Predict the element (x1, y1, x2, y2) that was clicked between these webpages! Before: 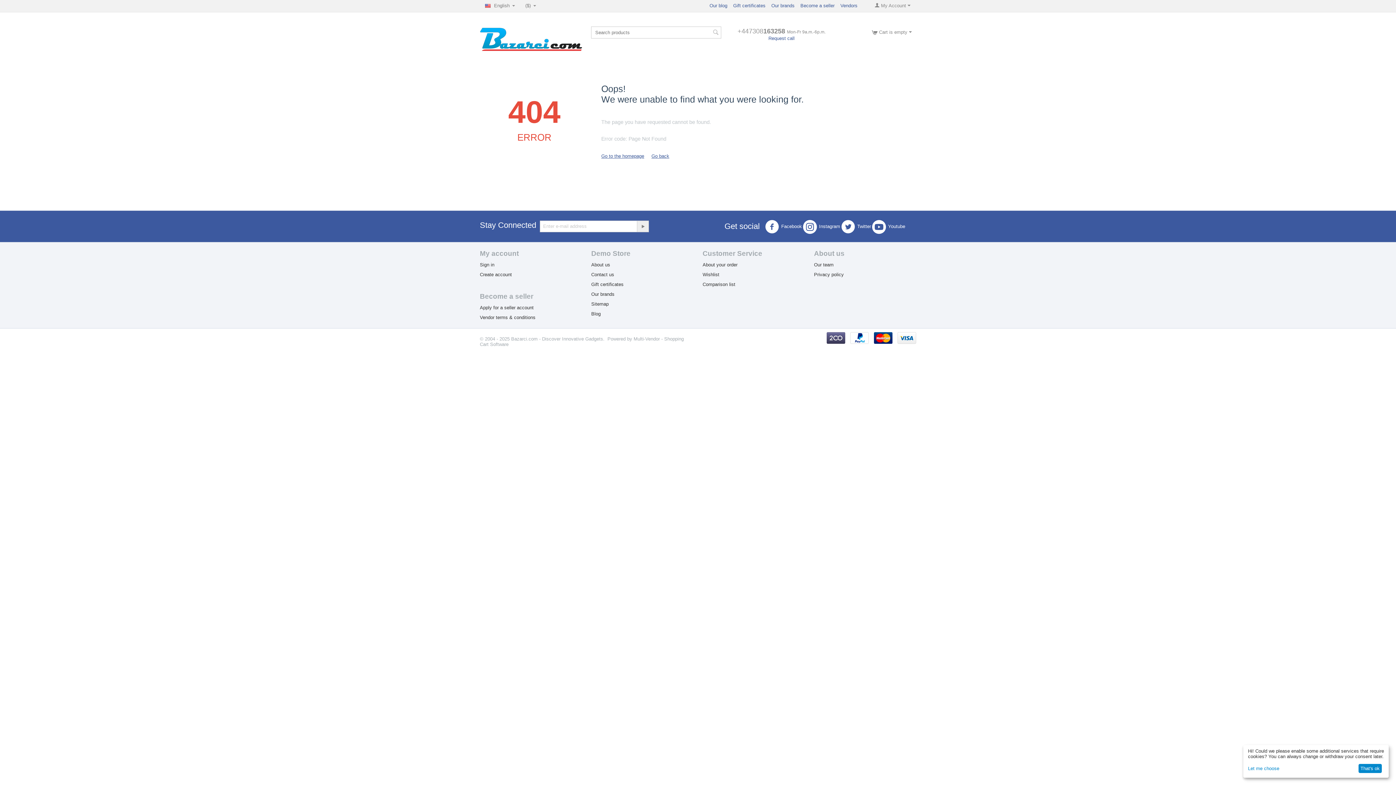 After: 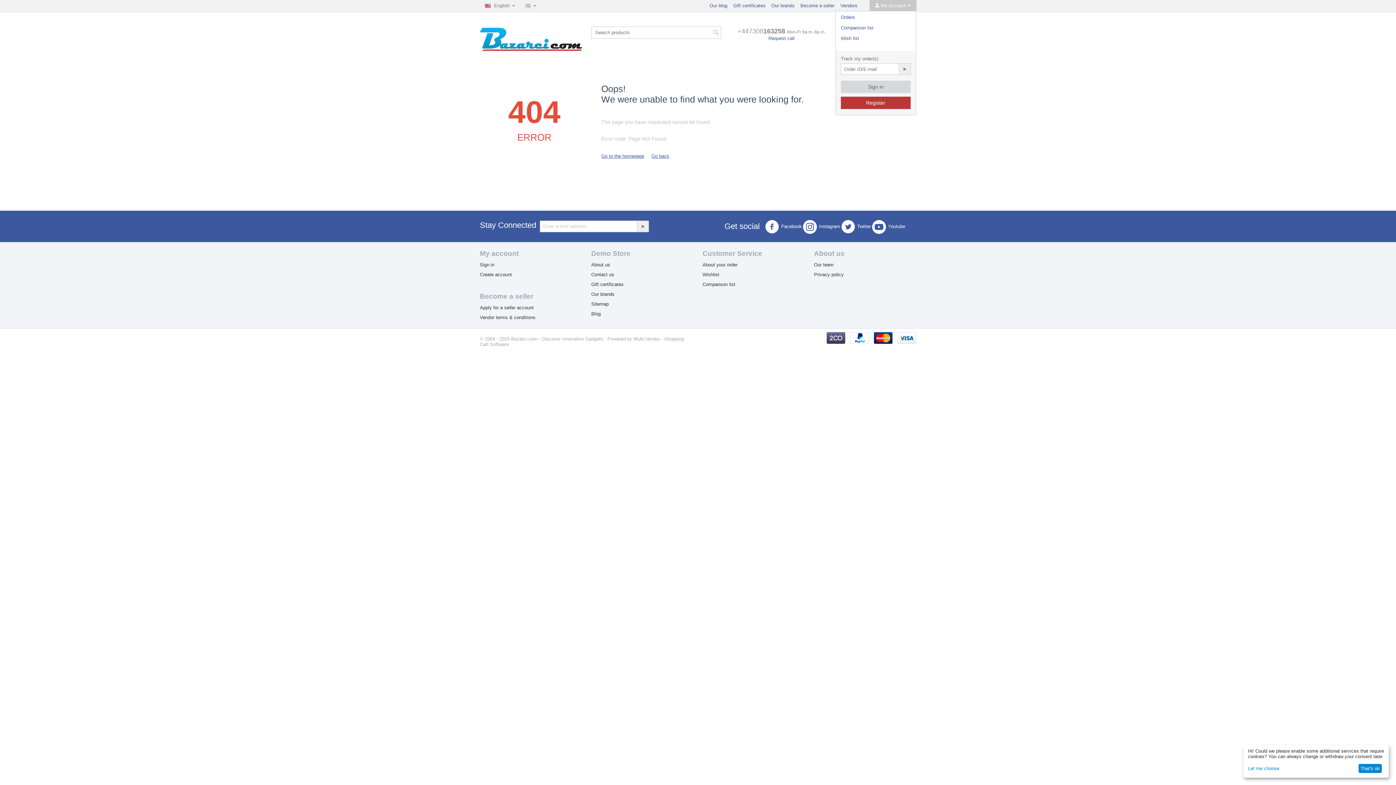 Action: label:  My Account  bbox: (873, 2, 912, 8)